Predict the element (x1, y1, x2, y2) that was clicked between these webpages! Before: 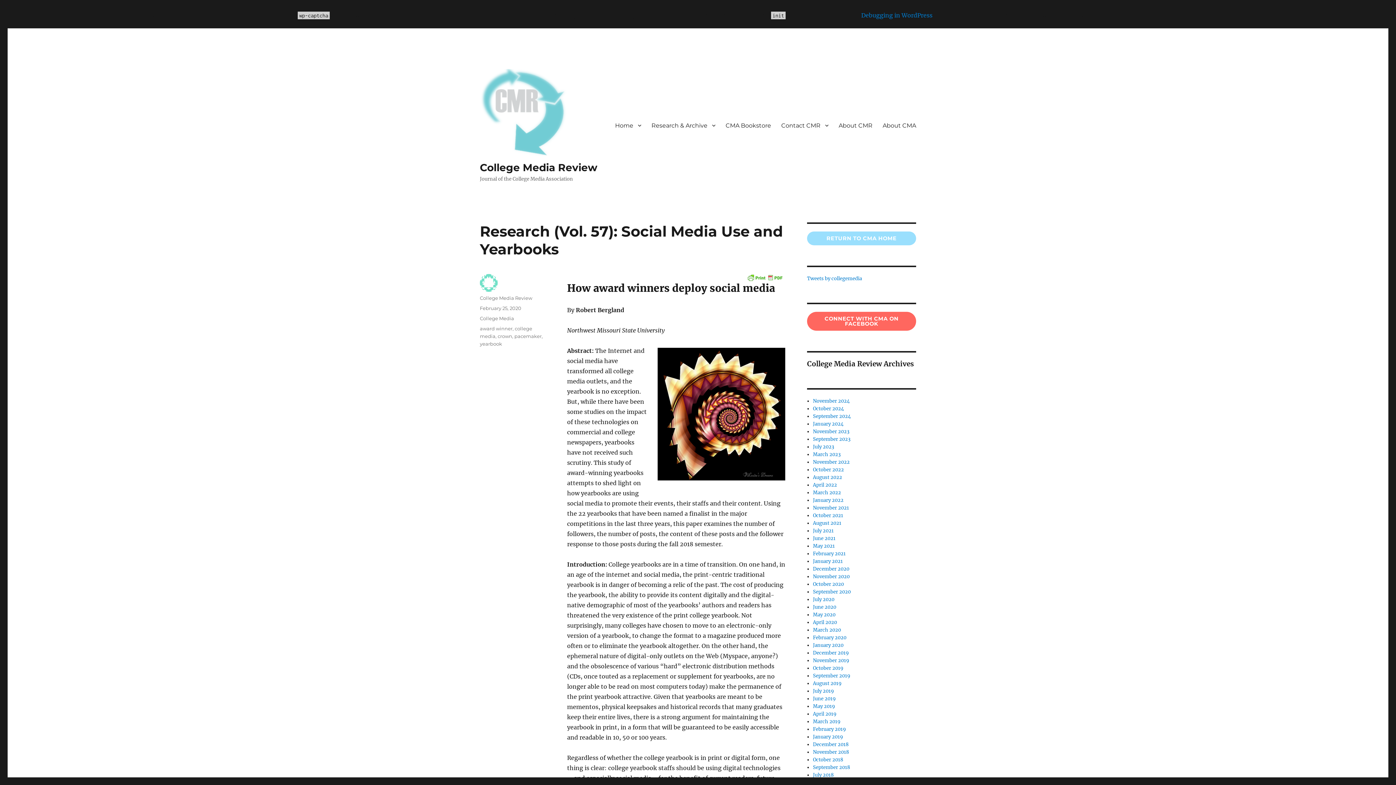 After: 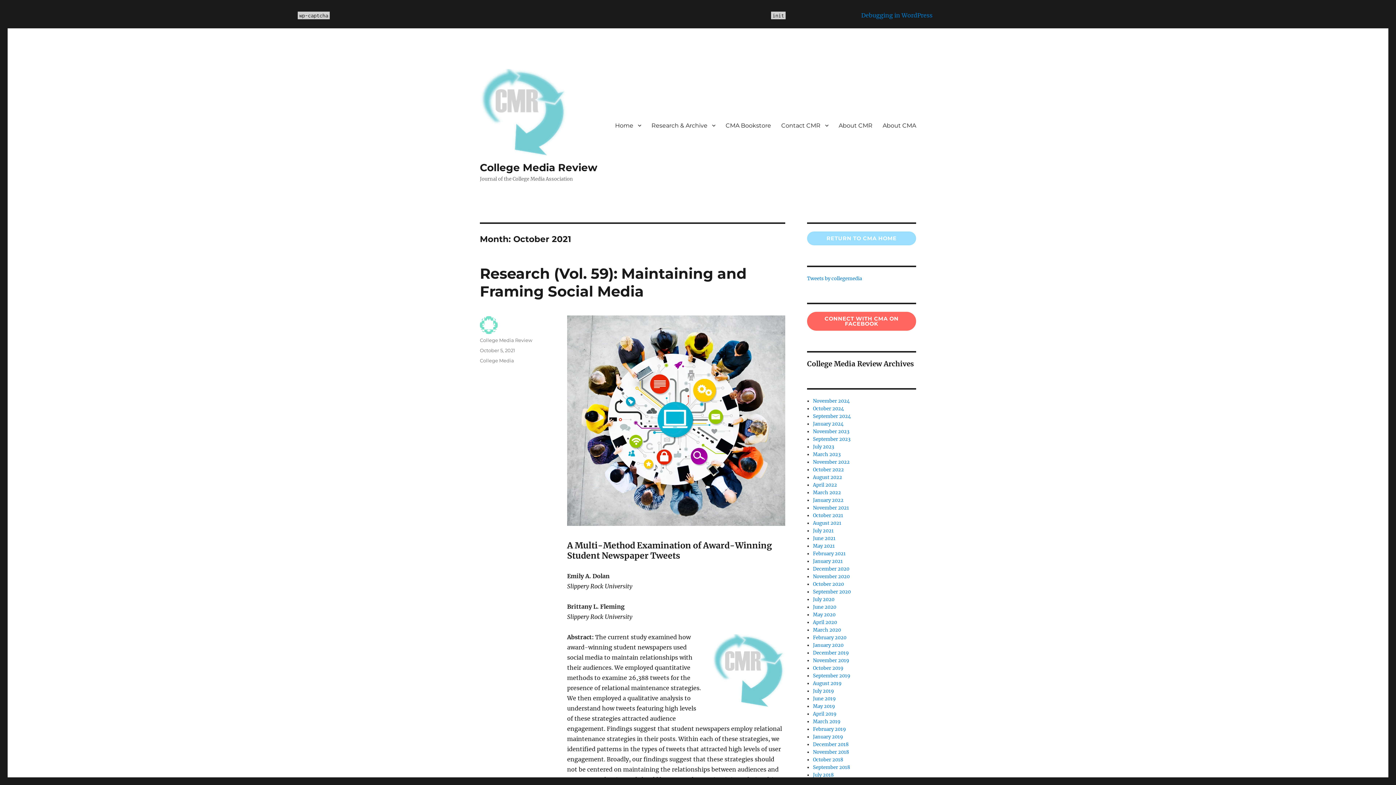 Action: bbox: (813, 512, 843, 518) label: October 2021